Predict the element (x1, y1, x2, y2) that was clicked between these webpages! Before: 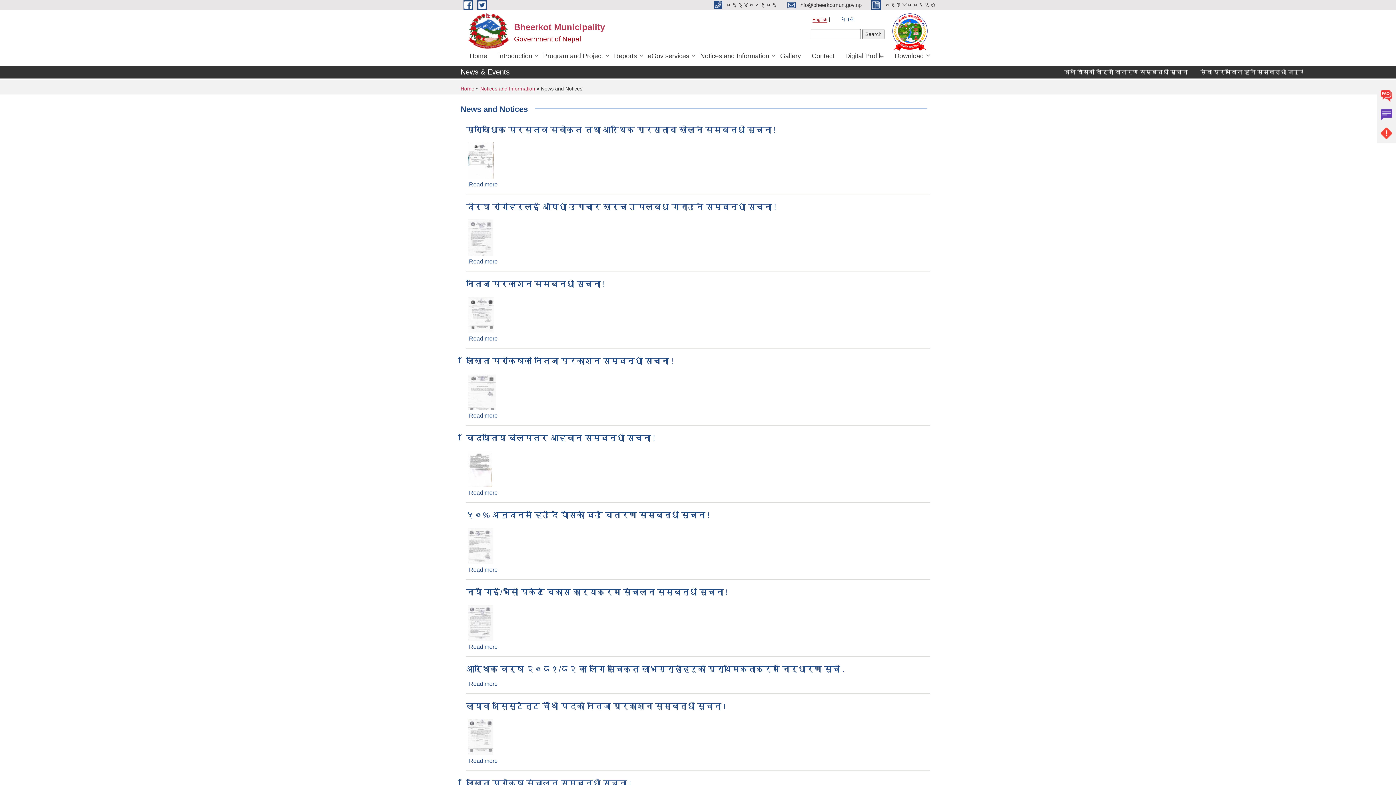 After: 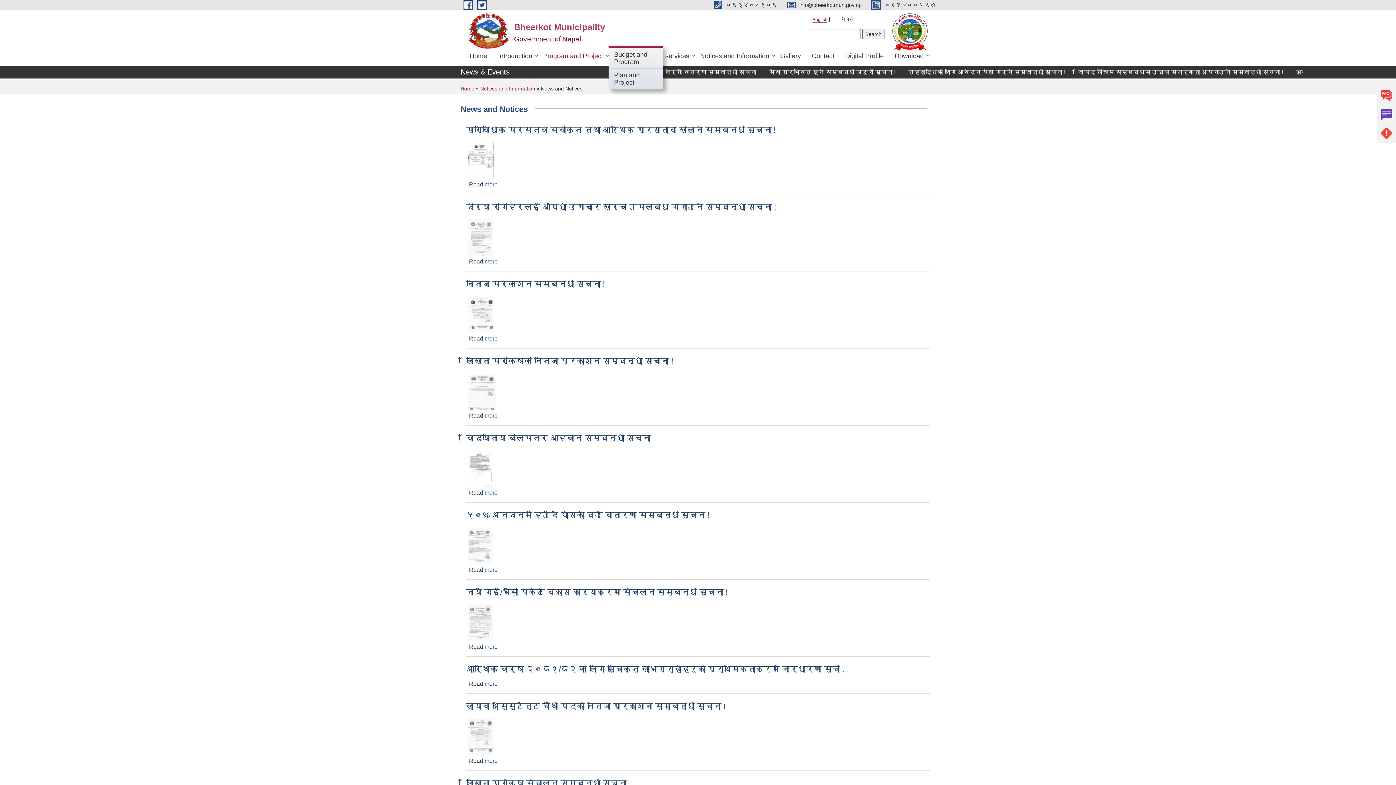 Action: bbox: (537, 45, 608, 65) label: Program and Project